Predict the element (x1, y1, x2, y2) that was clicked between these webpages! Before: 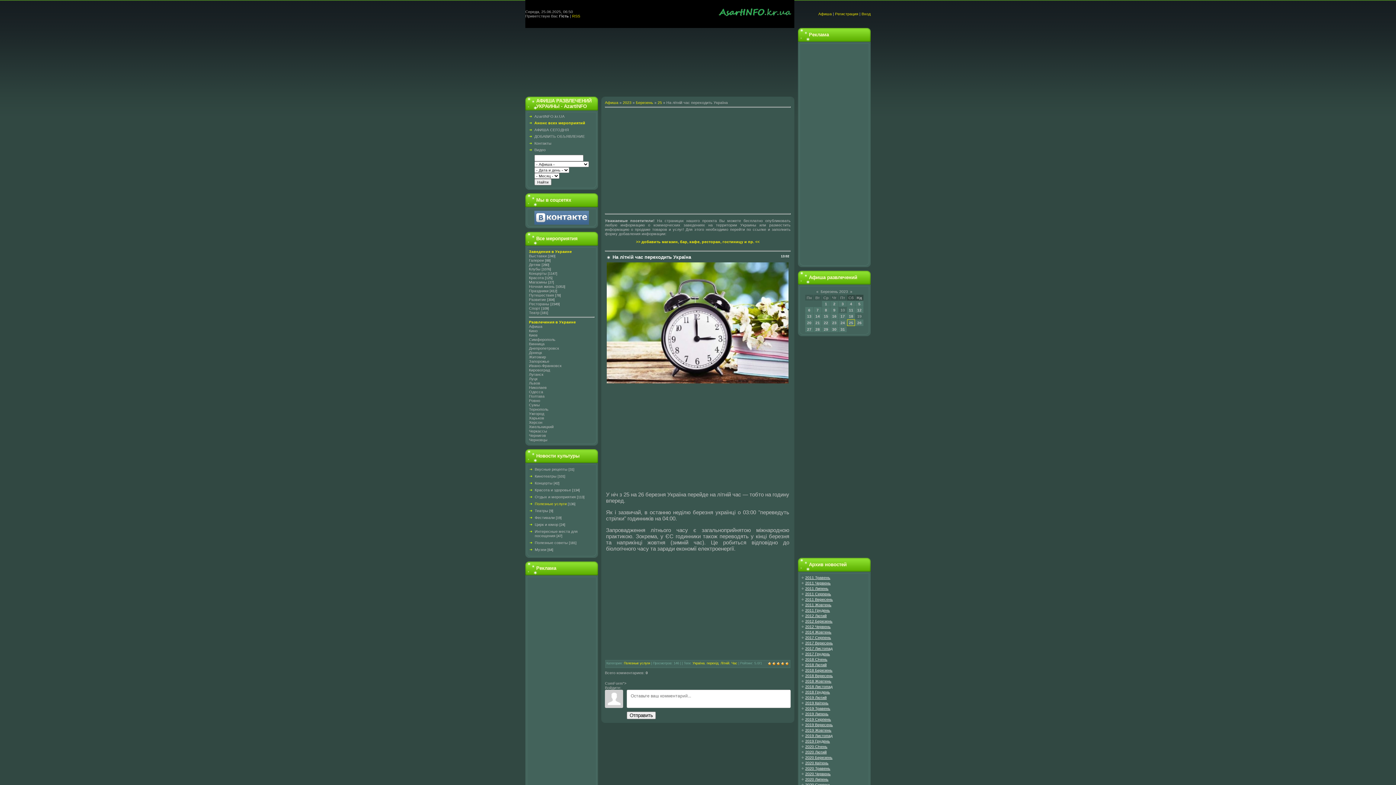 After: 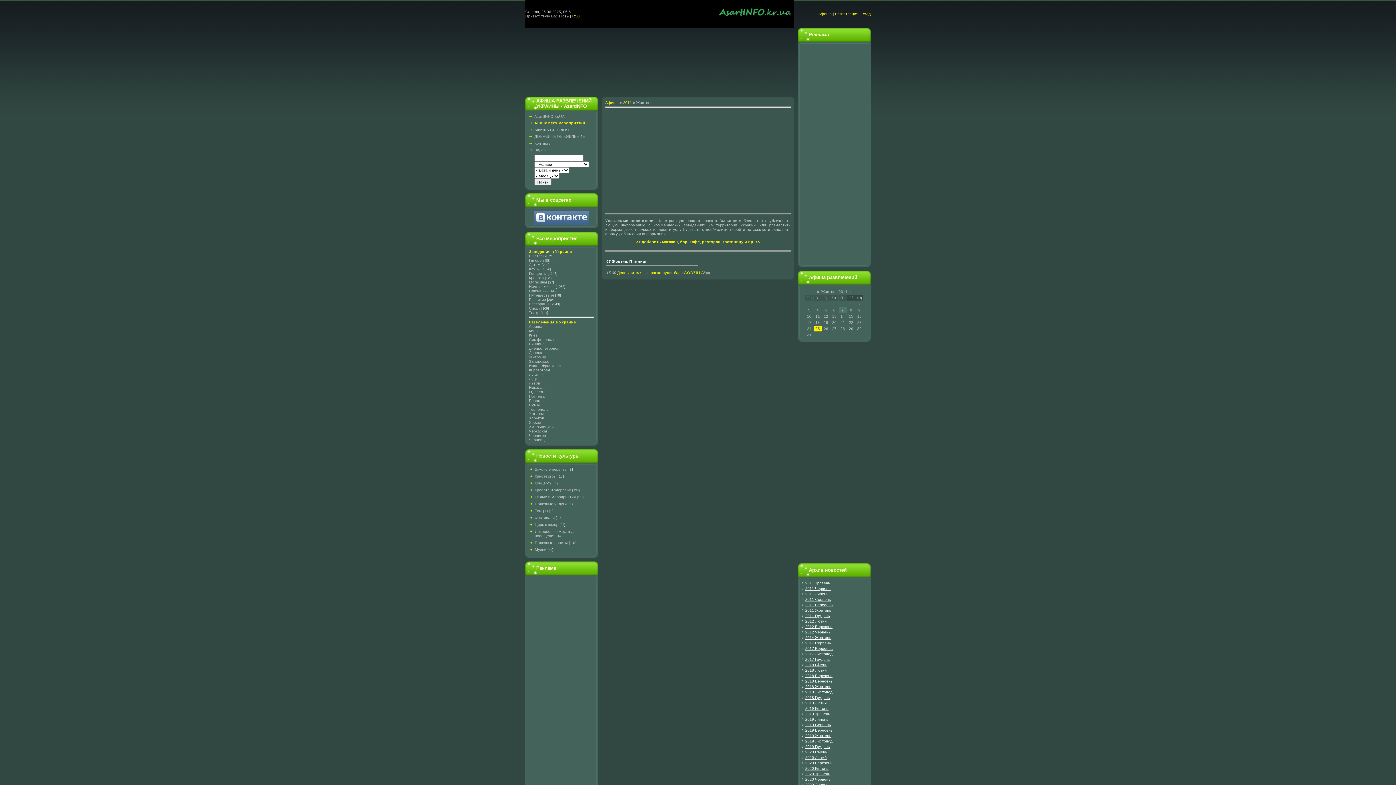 Action: bbox: (805, 602, 831, 607) label: 2011 Жовтень